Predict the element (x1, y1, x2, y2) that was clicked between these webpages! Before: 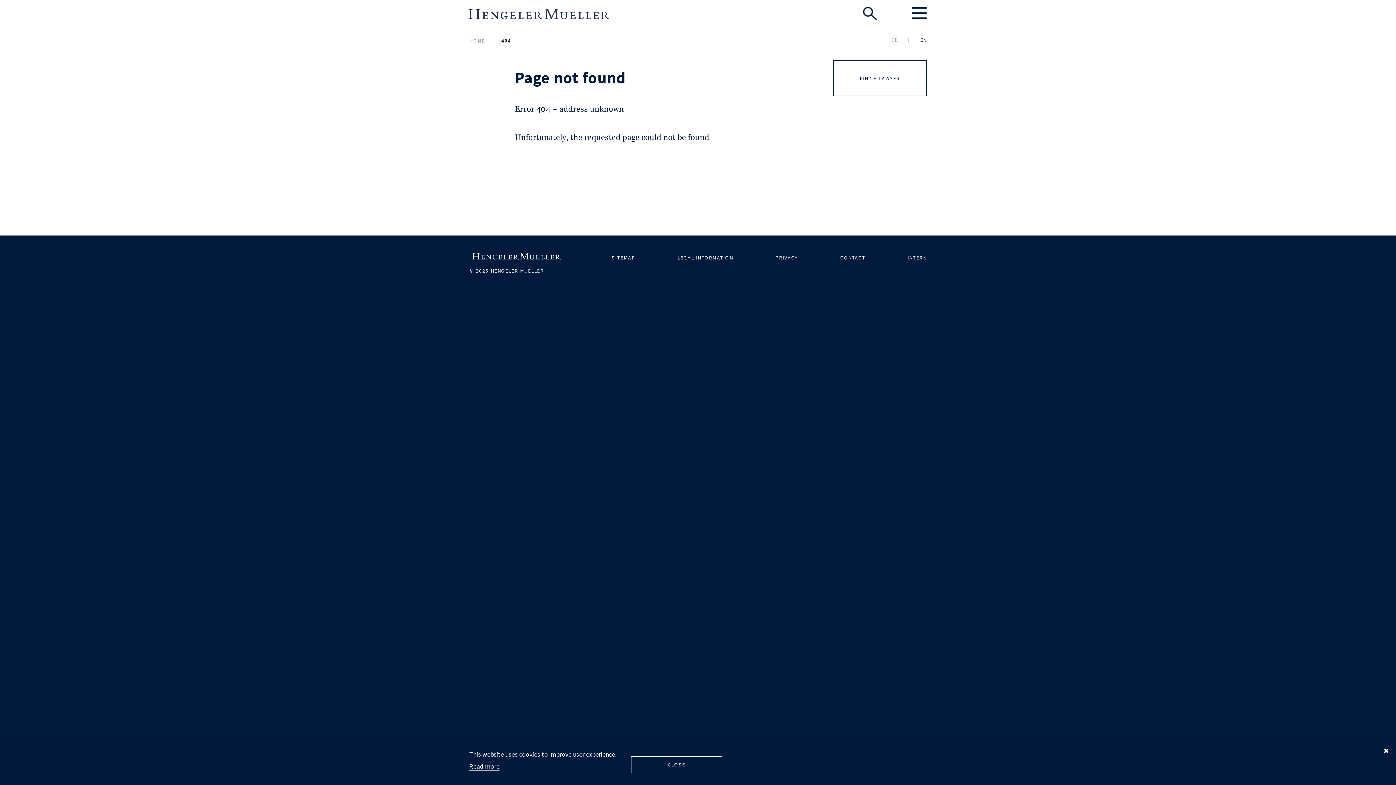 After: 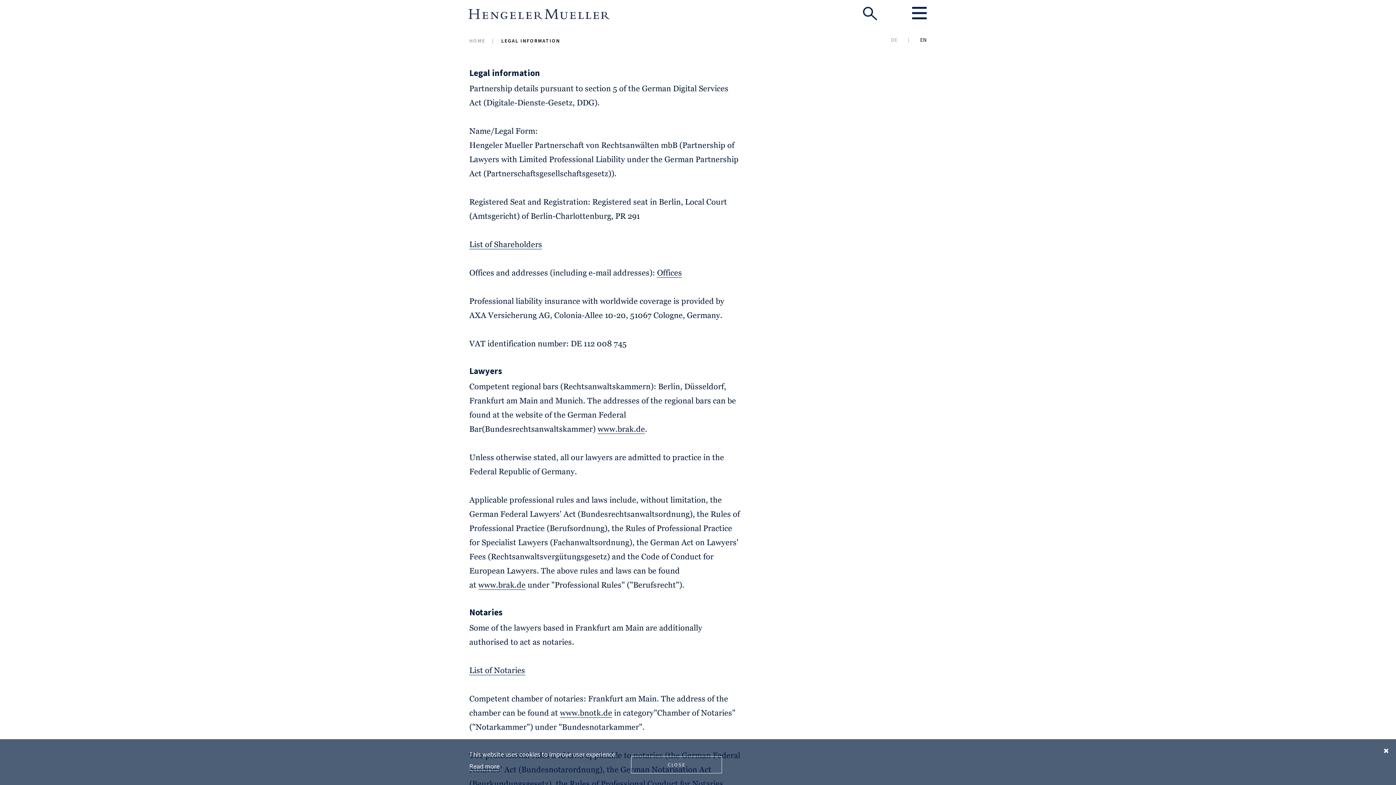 Action: label: LEGAL INFORMATION bbox: (677, 254, 733, 261)